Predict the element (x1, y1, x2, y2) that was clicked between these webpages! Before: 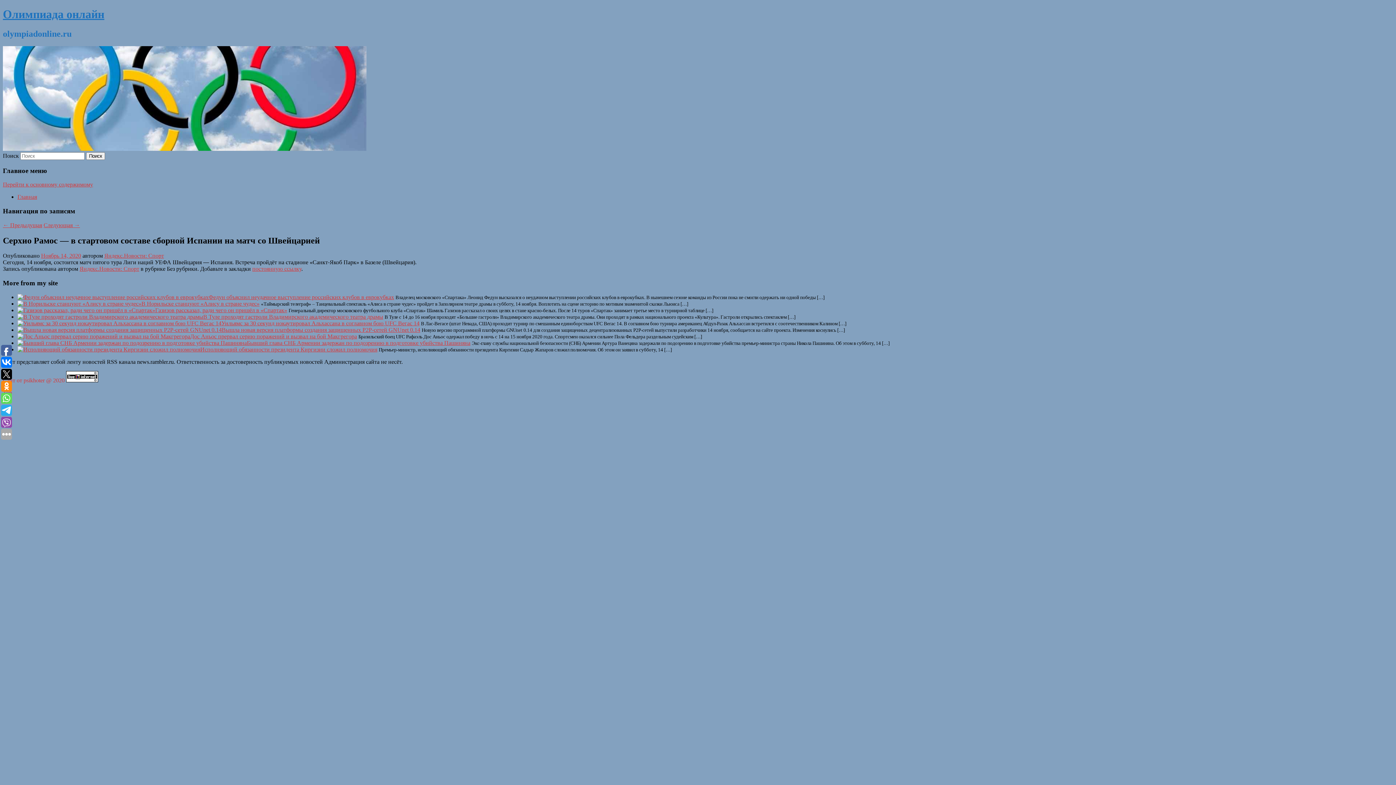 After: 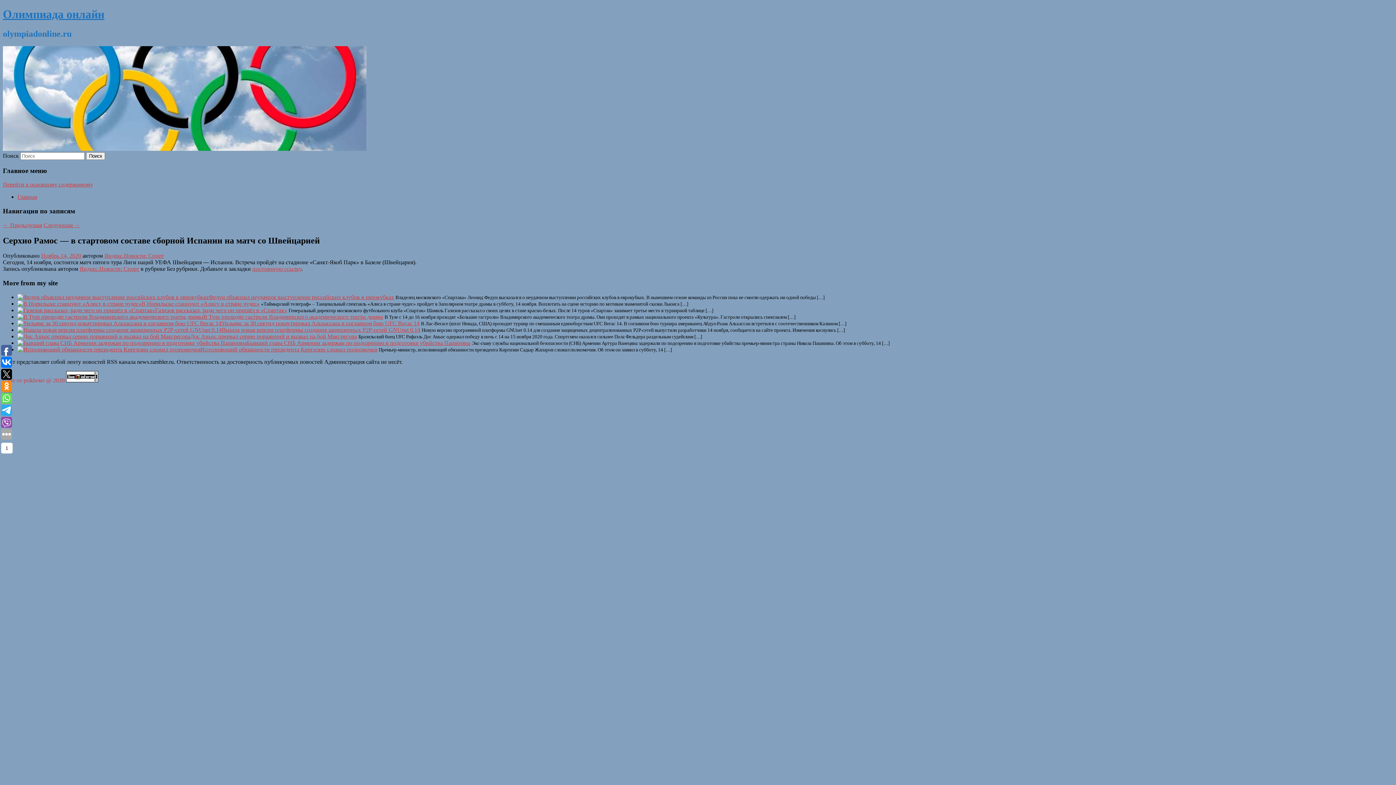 Action: bbox: (1, 405, 12, 416)